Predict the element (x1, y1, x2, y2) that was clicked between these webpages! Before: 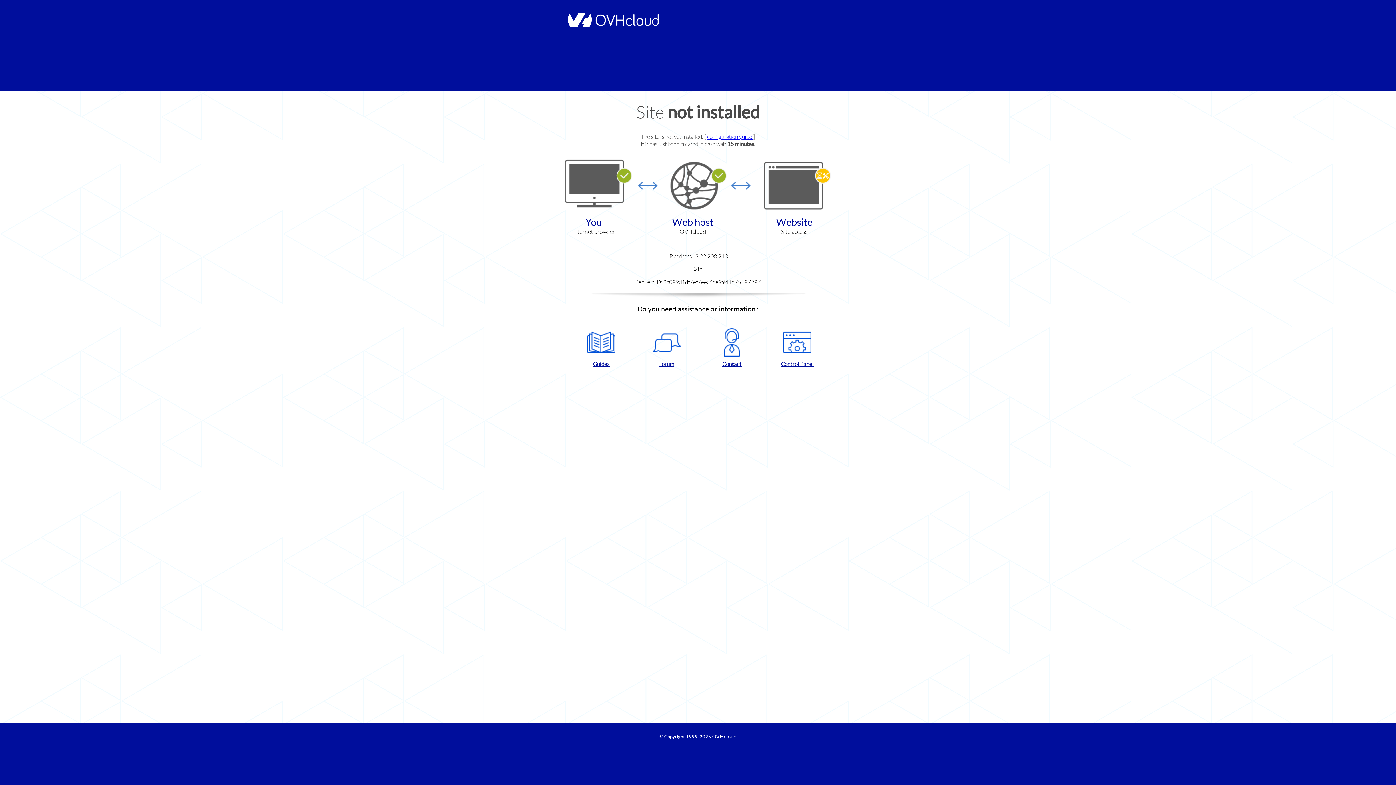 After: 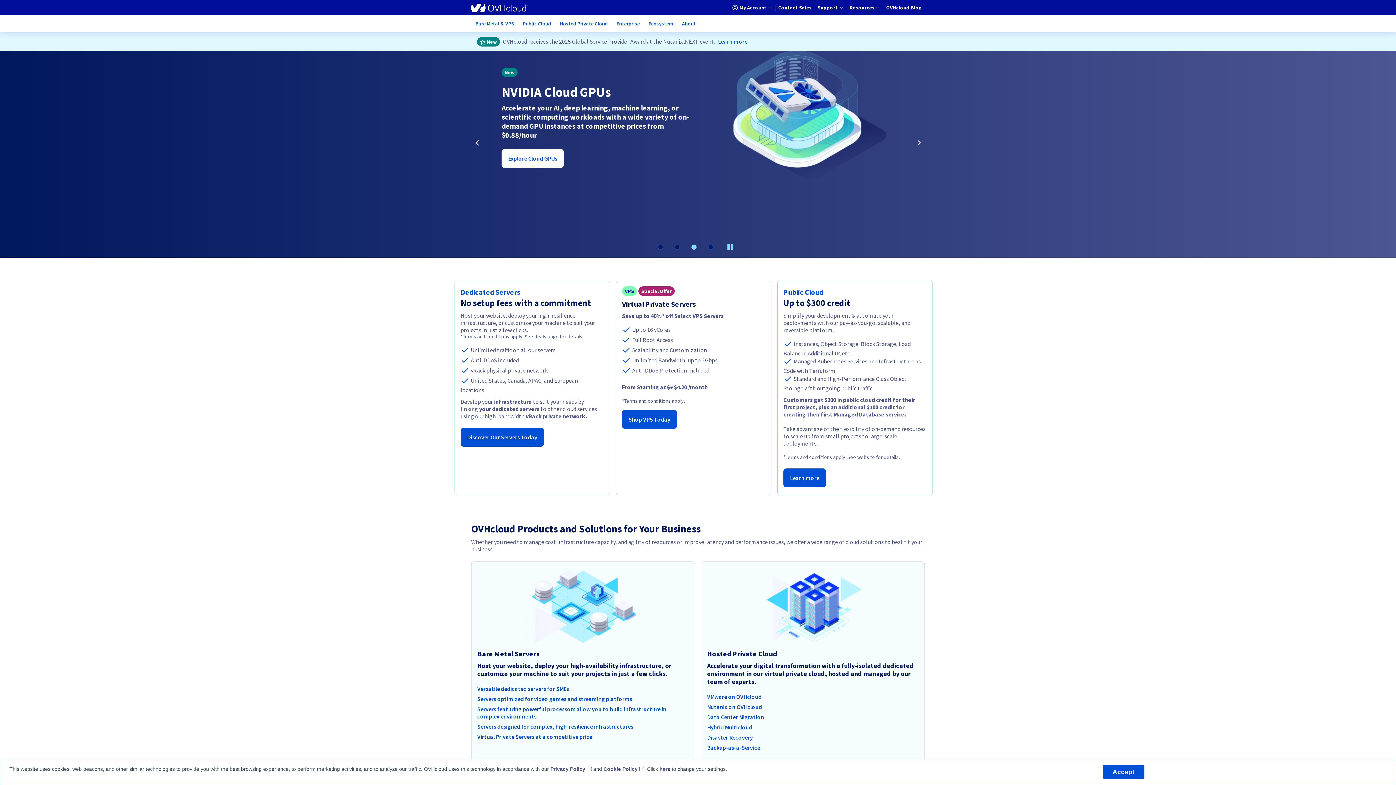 Action: bbox: (564, 22, 658, 28)